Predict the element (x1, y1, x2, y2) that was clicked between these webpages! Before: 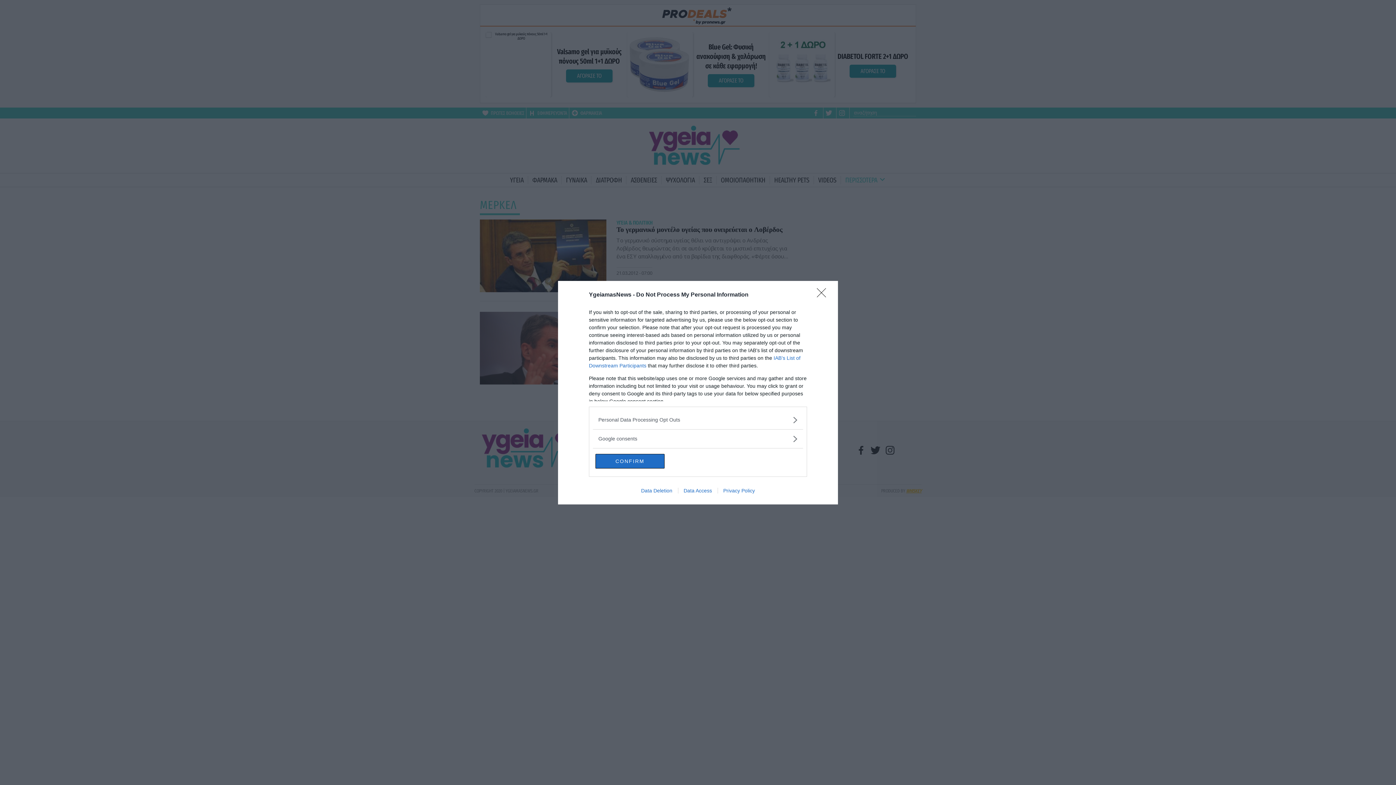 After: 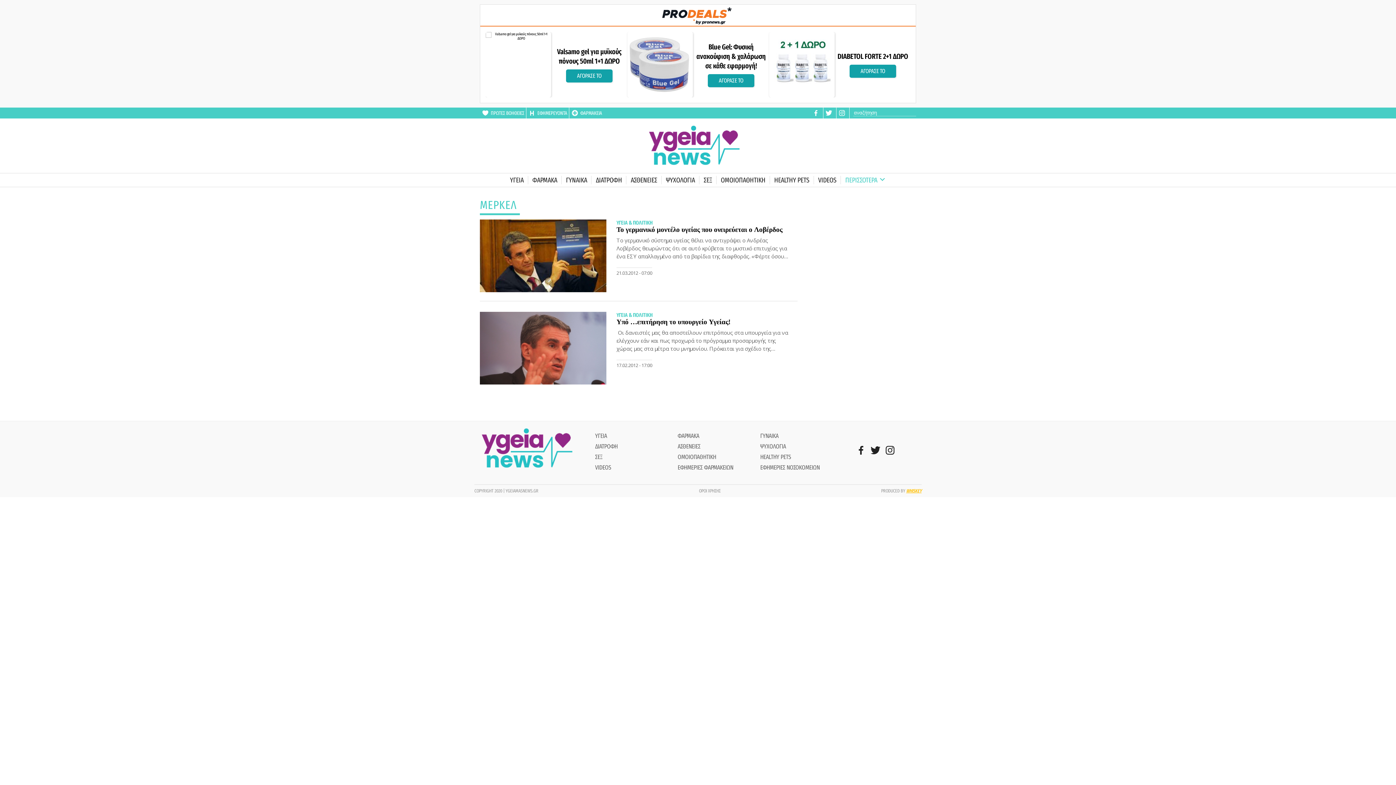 Action: bbox: (595, 454, 664, 468) label: CONFIRM